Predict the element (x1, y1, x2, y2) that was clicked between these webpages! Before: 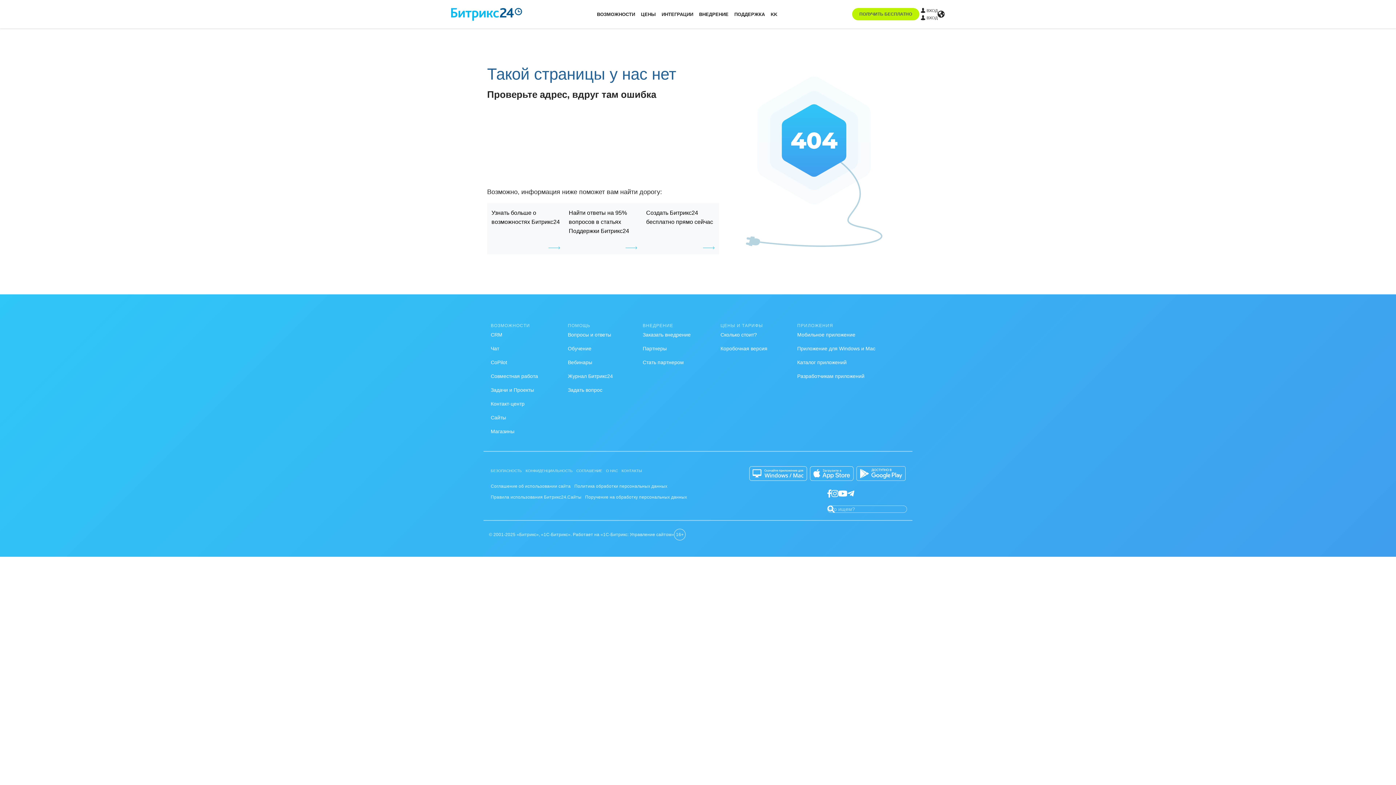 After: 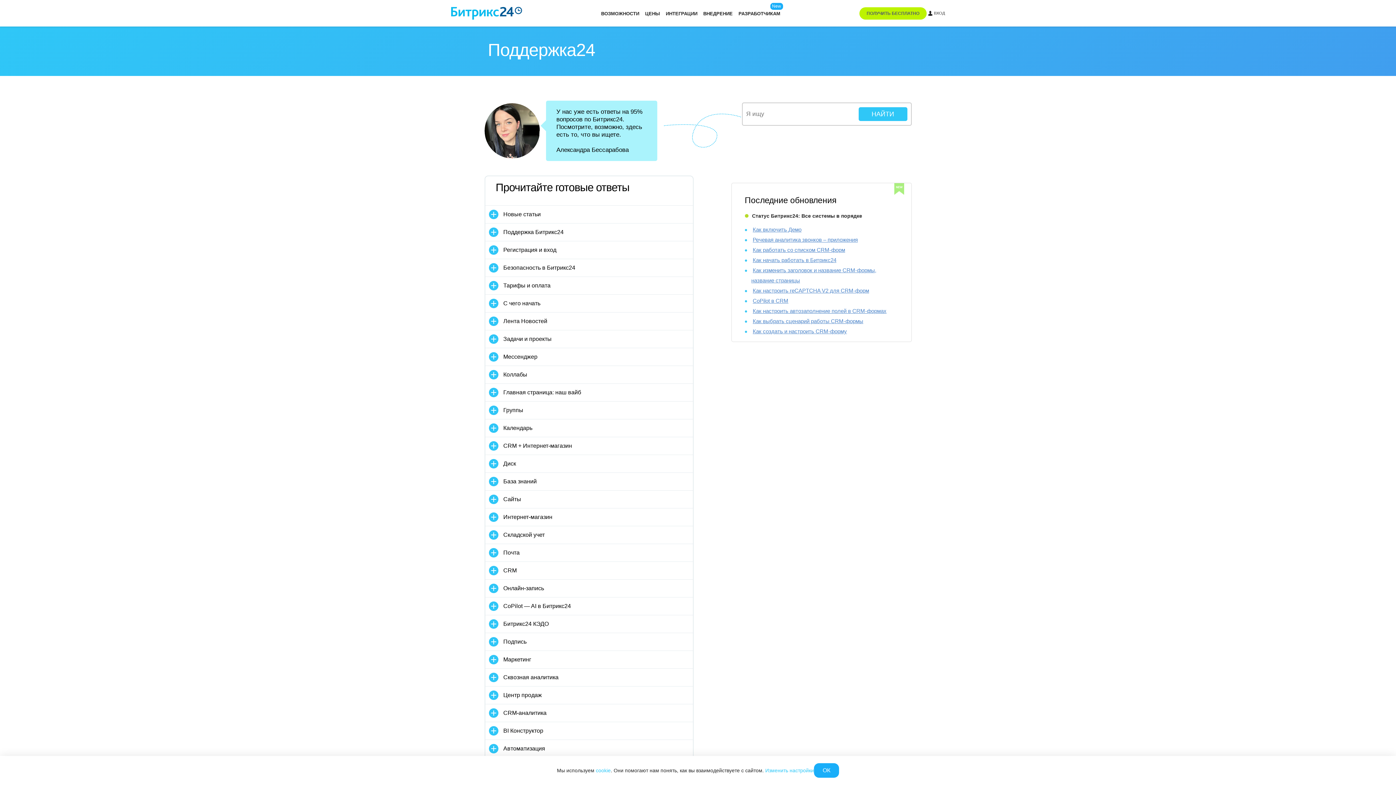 Action: bbox: (564, 203, 641, 254) label: Найти ответы на 95% вопросов в статьях Поддержки Битрикс24